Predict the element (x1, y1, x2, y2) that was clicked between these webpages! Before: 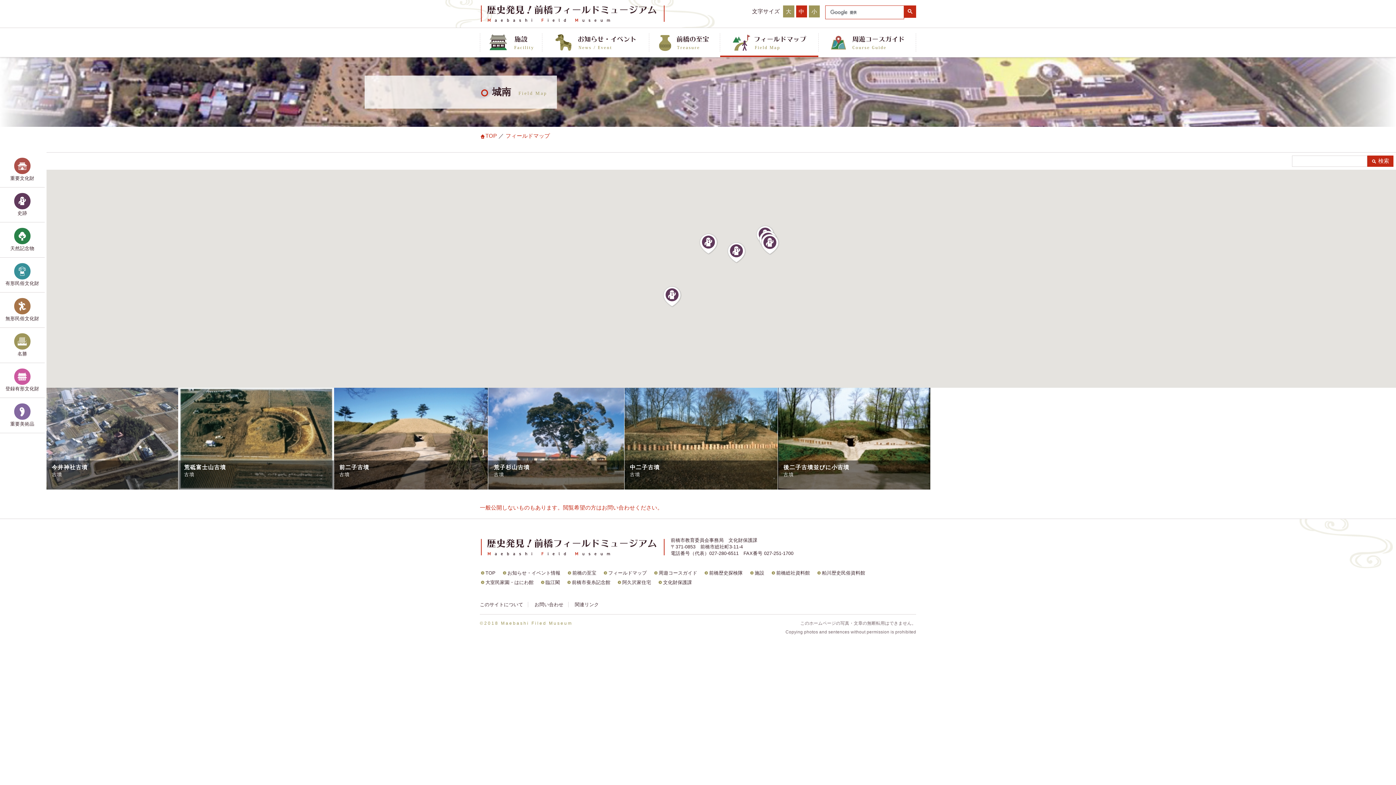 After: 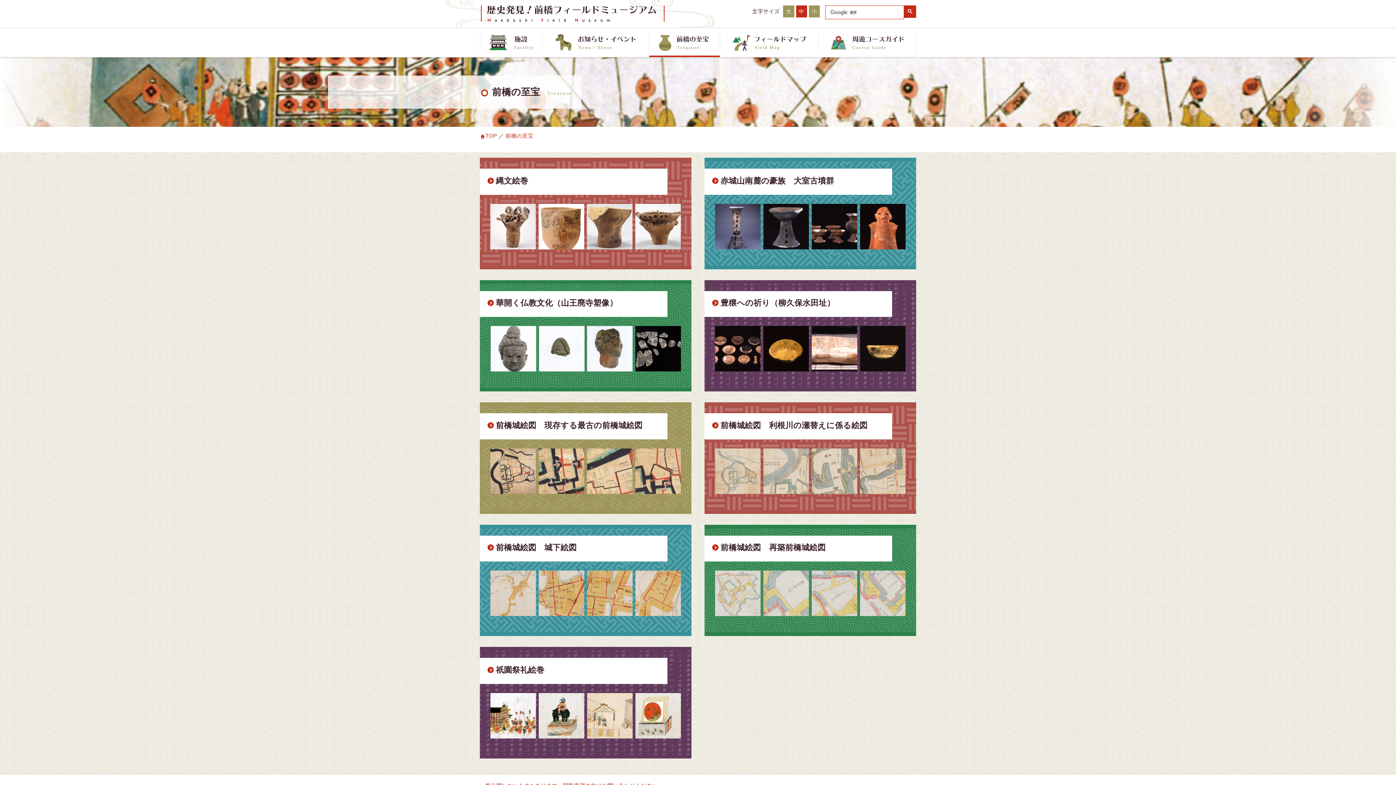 Action: bbox: (566, 570, 596, 575) label: 前橋の至宝